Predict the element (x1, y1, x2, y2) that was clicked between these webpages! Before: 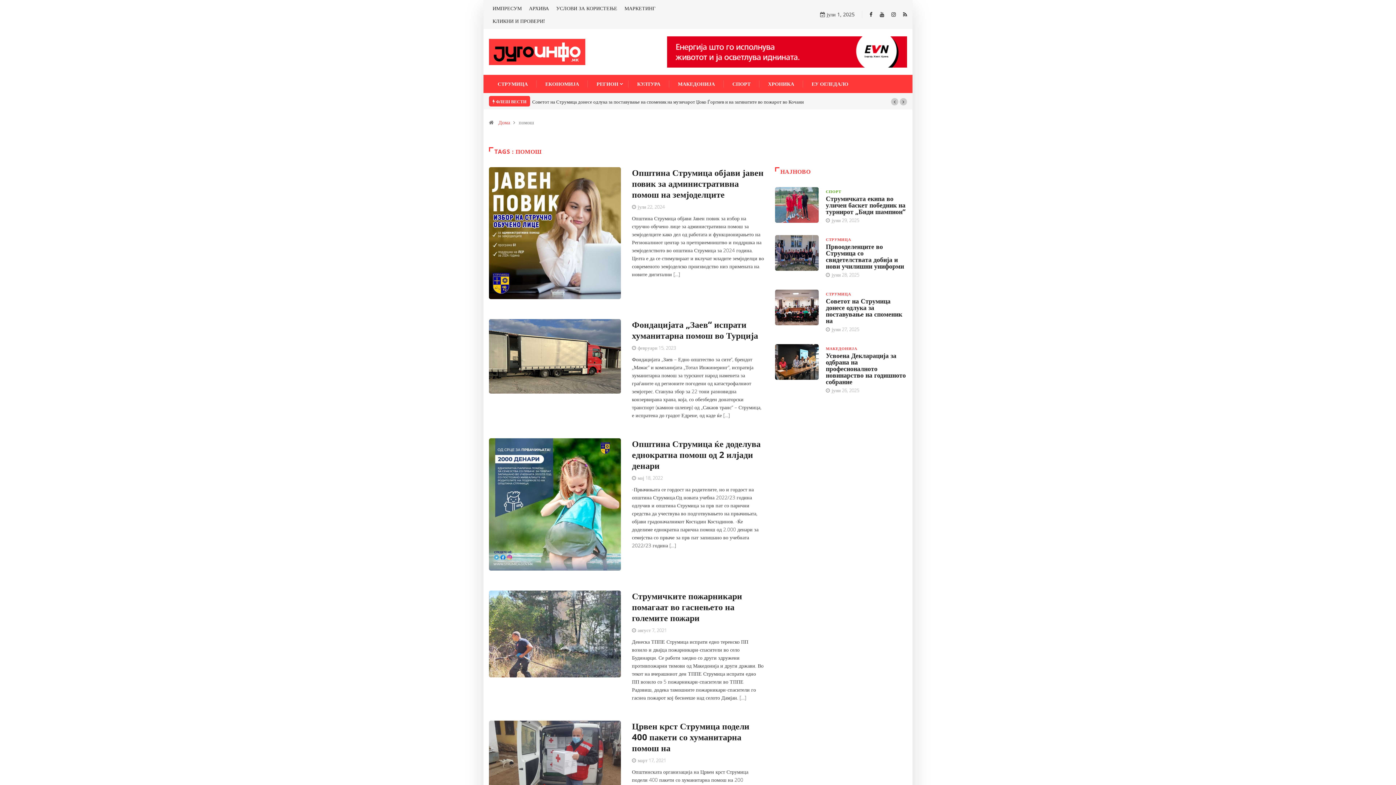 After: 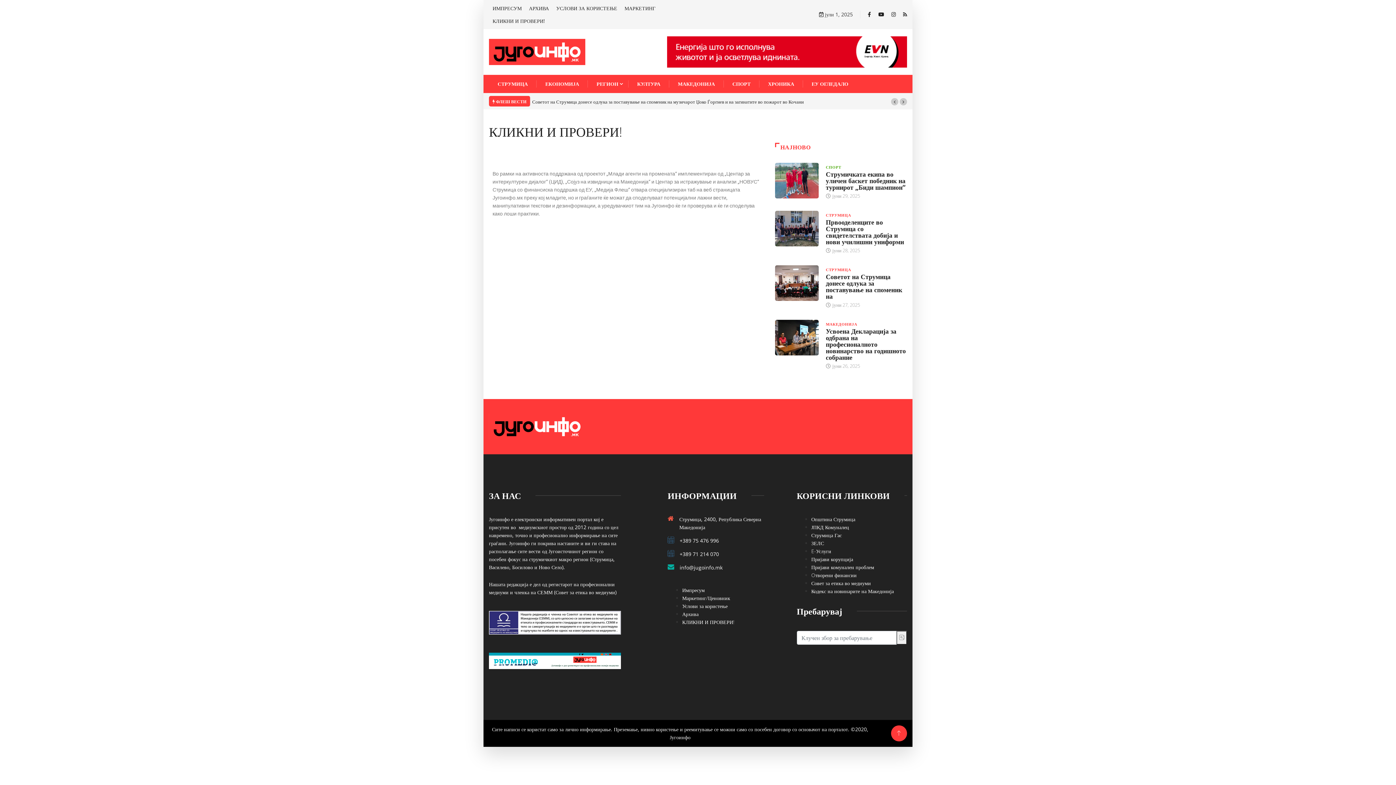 Action: label: КЛИКНИ И ПРОВЕРИ! bbox: (492, 17, 545, 24)